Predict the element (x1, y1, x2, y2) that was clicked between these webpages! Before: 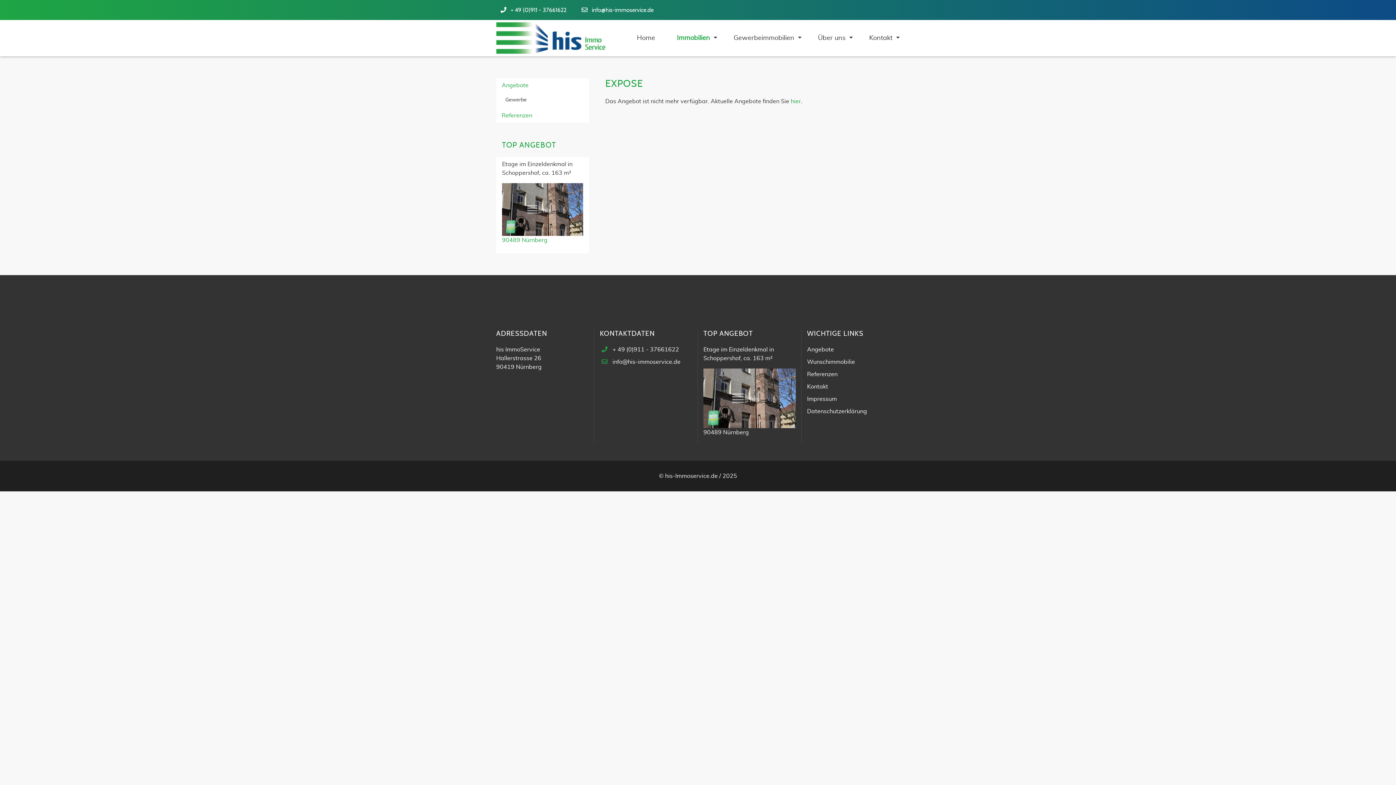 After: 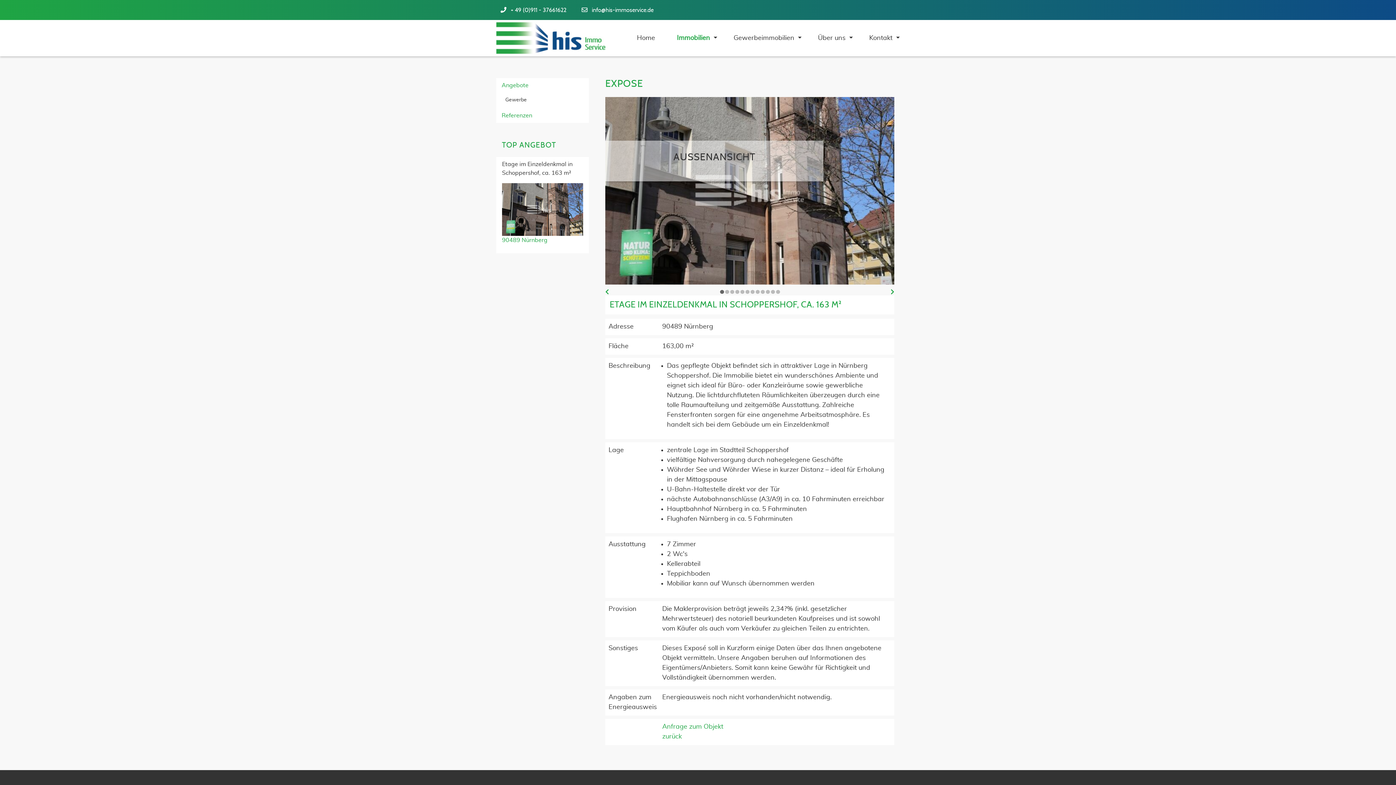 Action: label: 90489 Nürnberg bbox: (703, 429, 749, 435)